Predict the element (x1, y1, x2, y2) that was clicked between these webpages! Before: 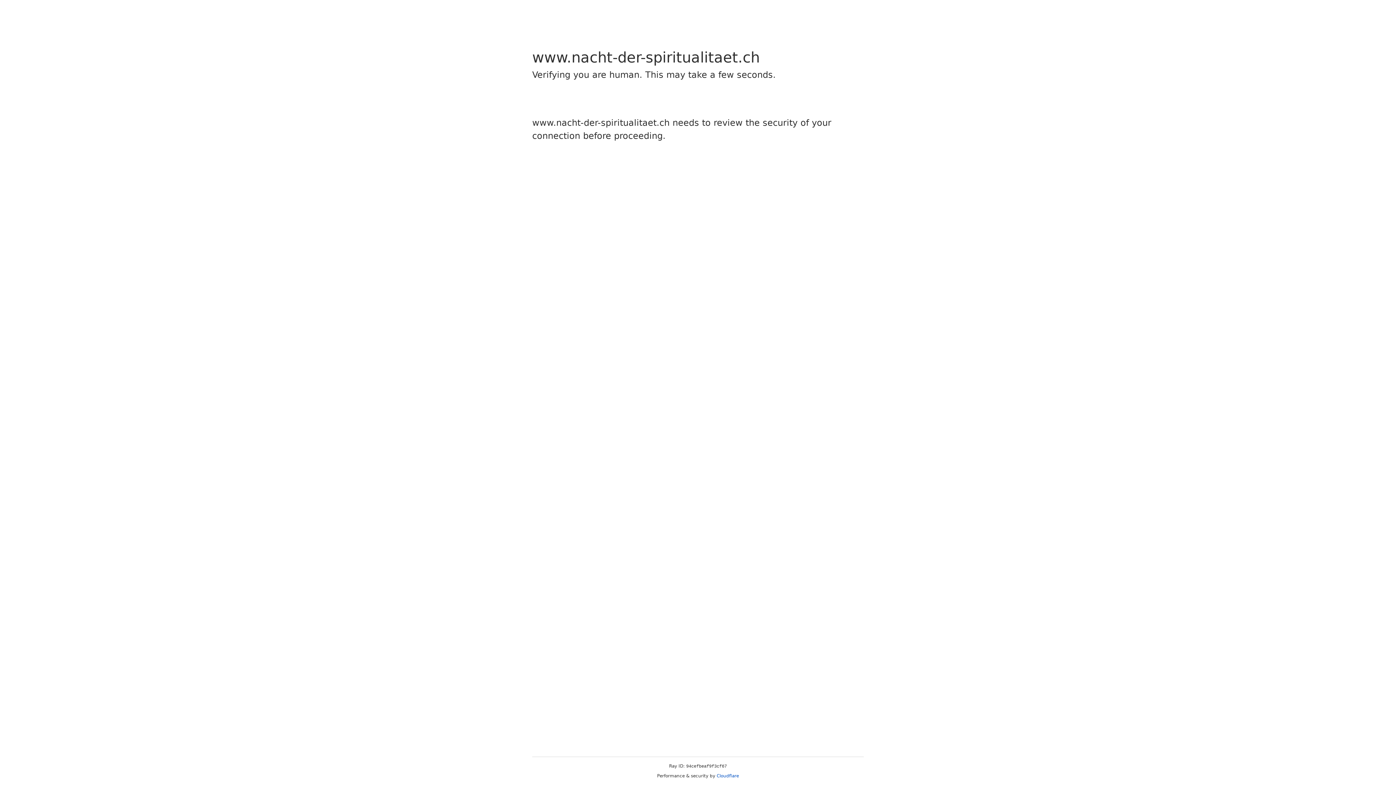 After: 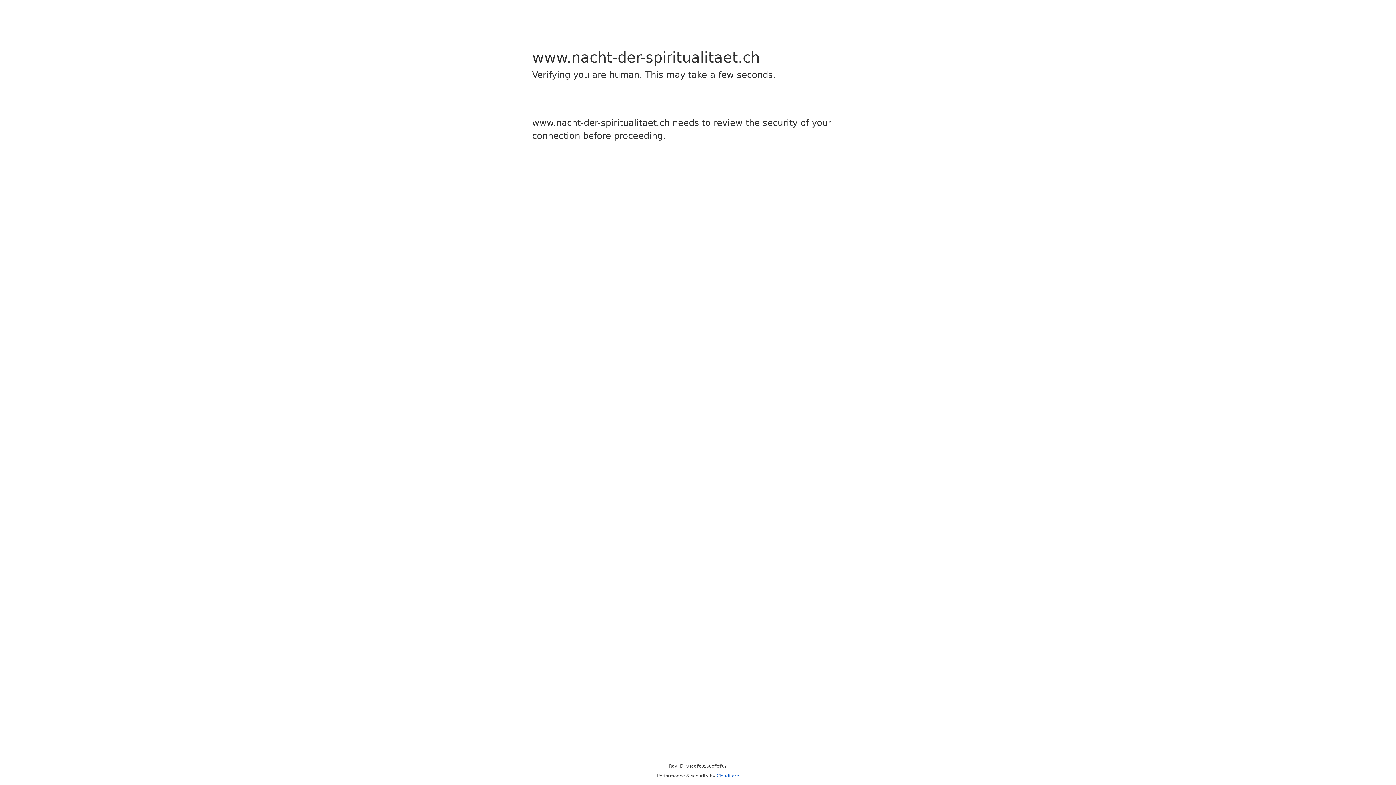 Action: bbox: (716, 773, 739, 778) label: Cloudflare